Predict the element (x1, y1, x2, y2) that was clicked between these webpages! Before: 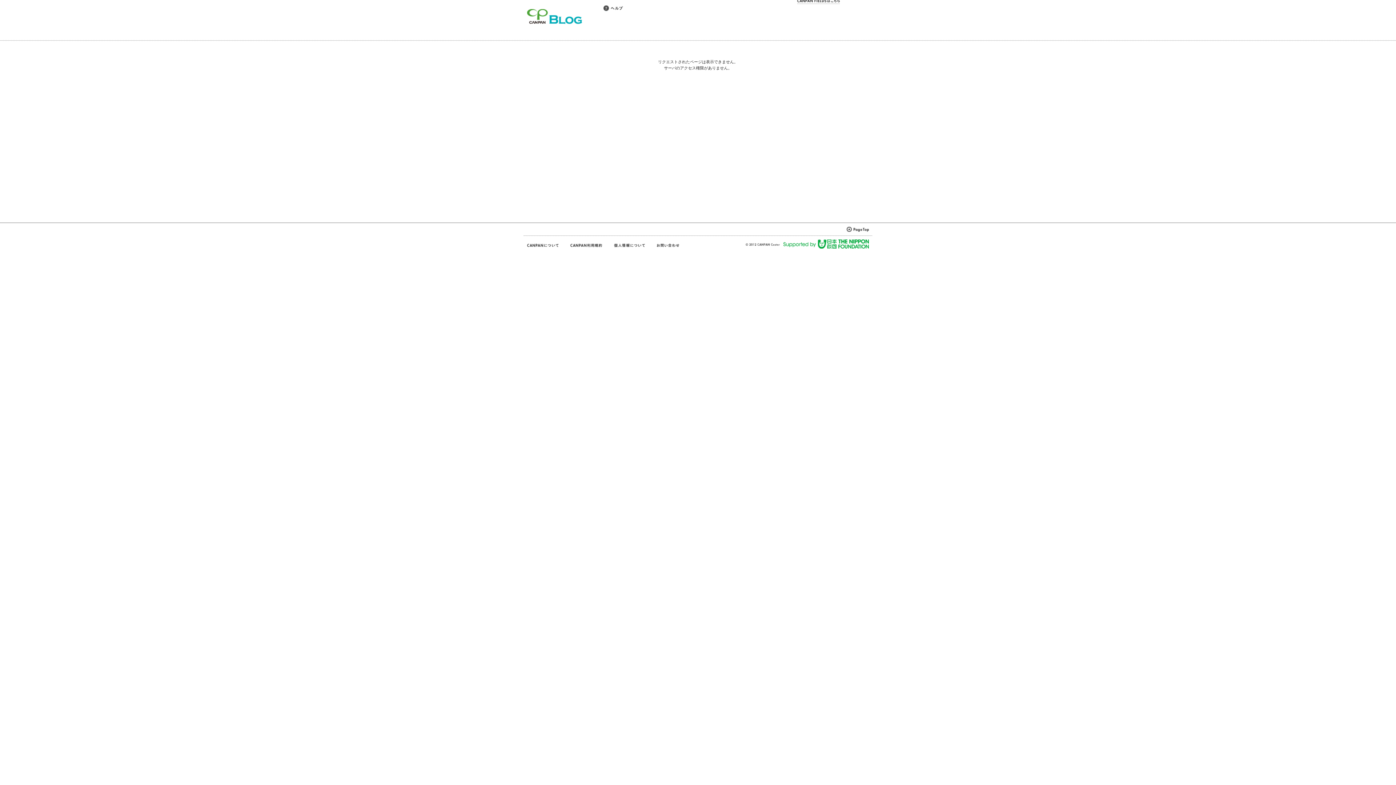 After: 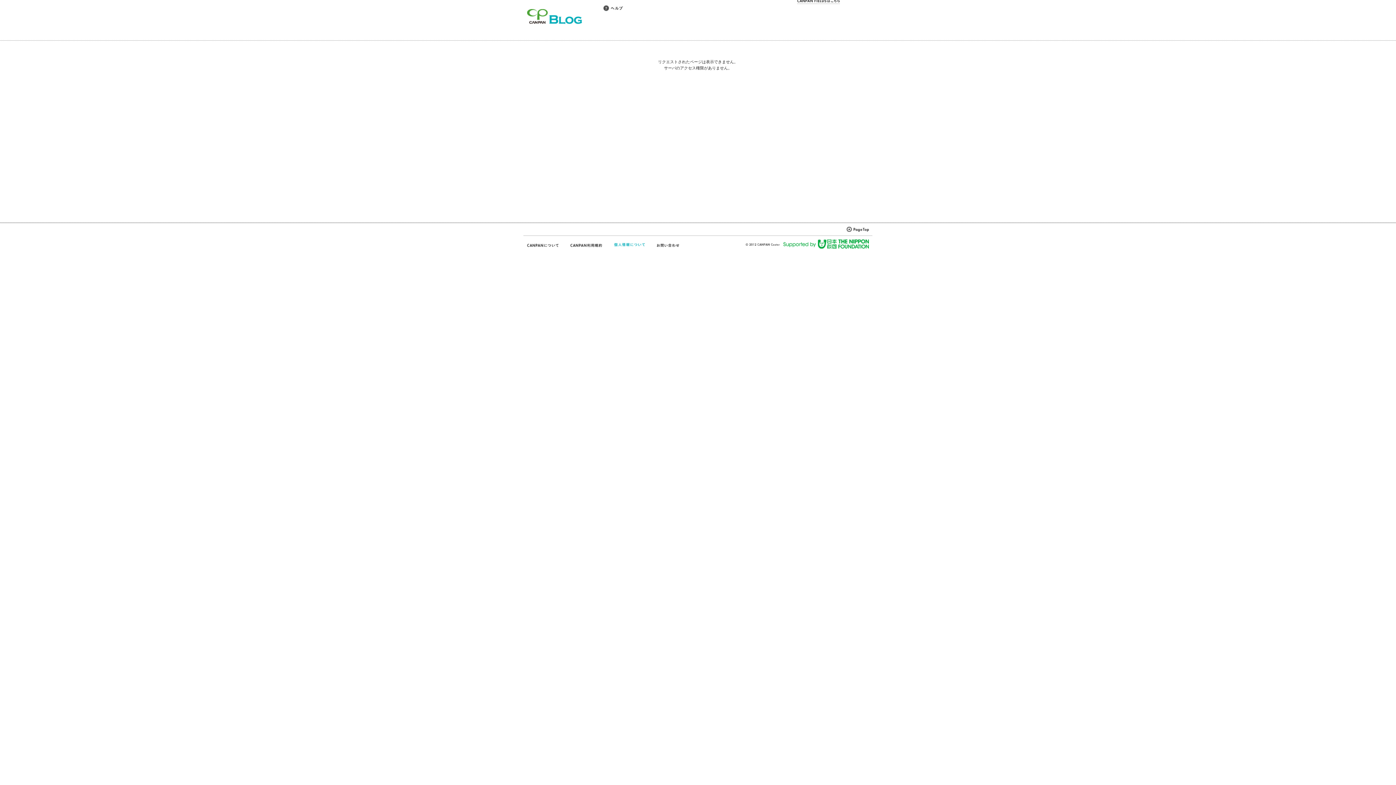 Action: bbox: (613, 242, 645, 248)